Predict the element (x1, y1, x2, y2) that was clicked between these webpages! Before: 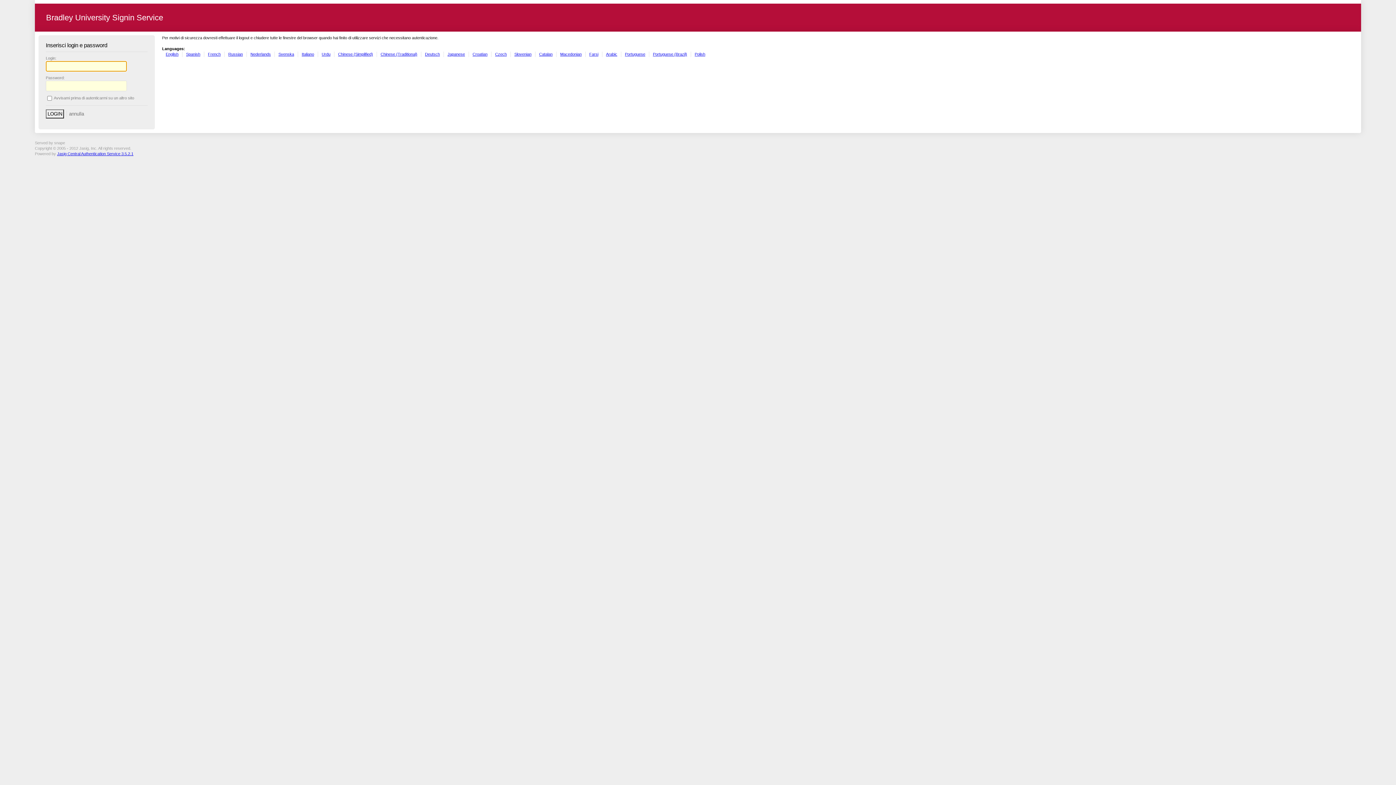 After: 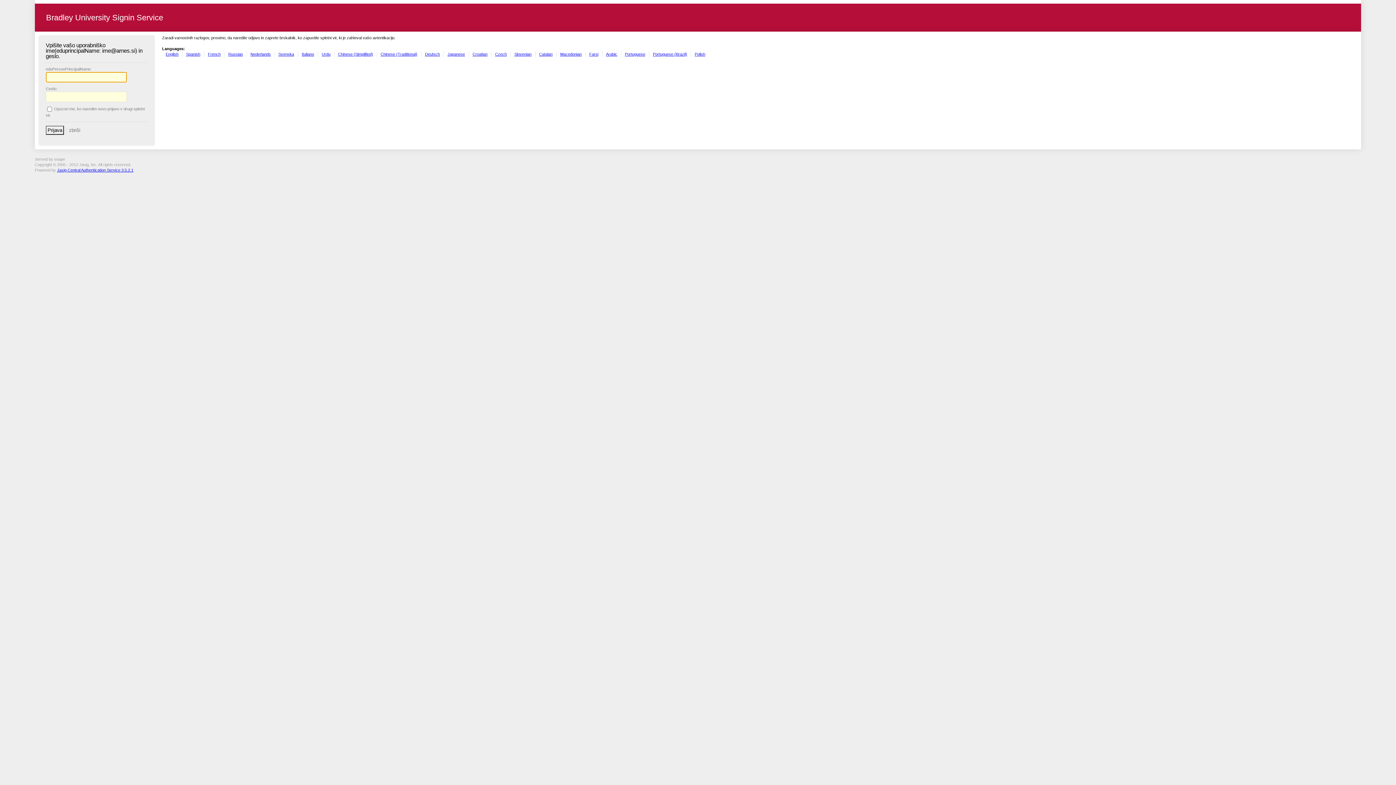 Action: label: Slovenian bbox: (514, 51, 531, 56)